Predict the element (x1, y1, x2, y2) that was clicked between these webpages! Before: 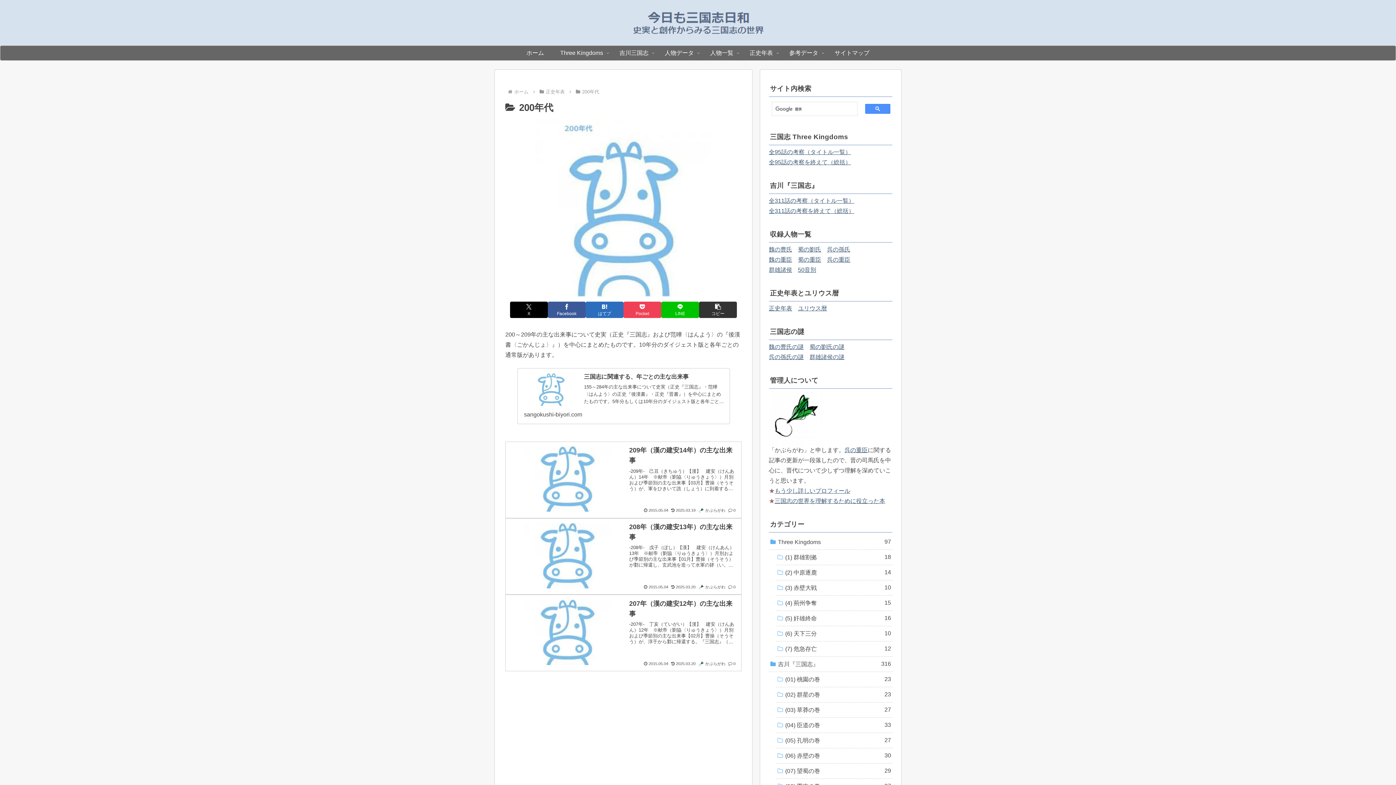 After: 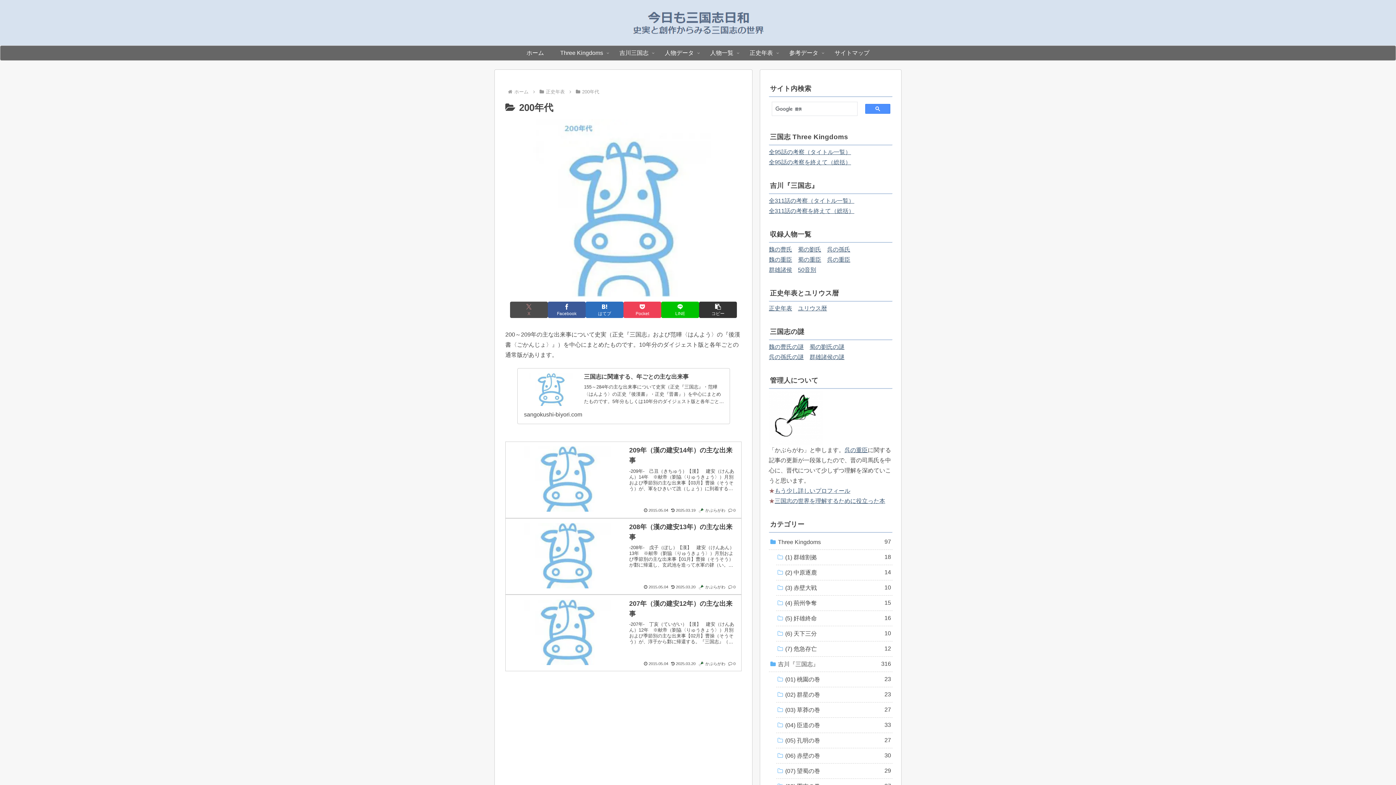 Action: bbox: (510, 301, 548, 318) label: Xでシェア